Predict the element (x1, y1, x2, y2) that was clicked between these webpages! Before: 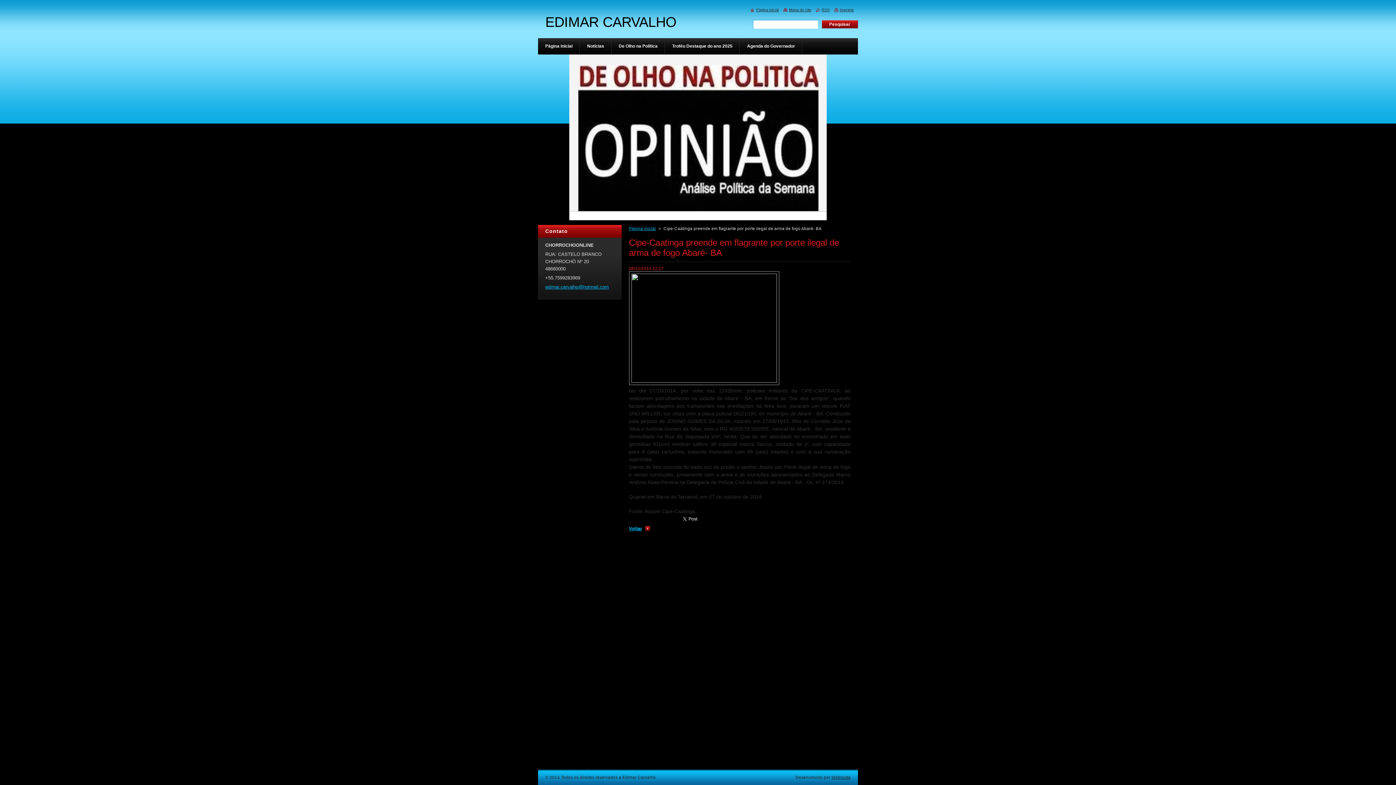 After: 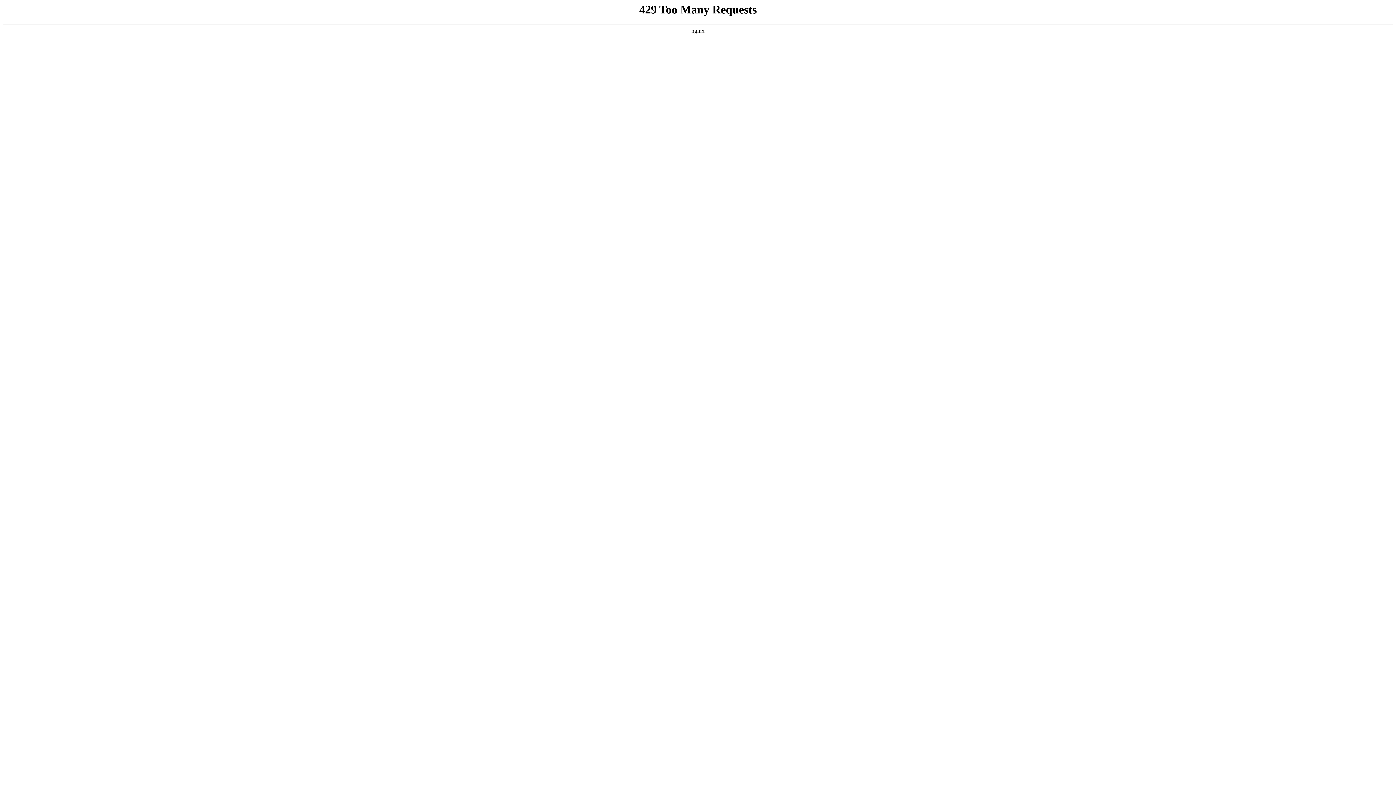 Action: bbox: (831, 775, 850, 780) label: Webnode